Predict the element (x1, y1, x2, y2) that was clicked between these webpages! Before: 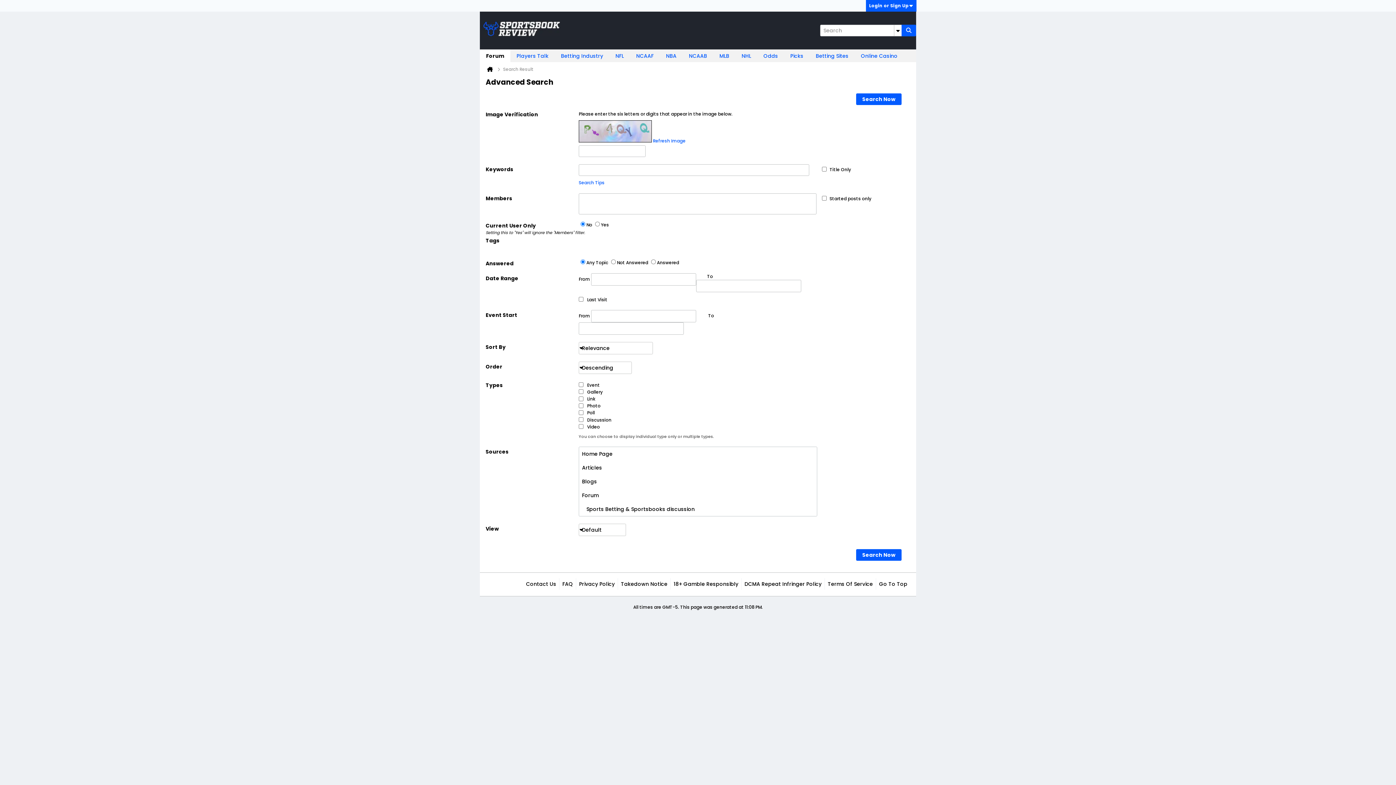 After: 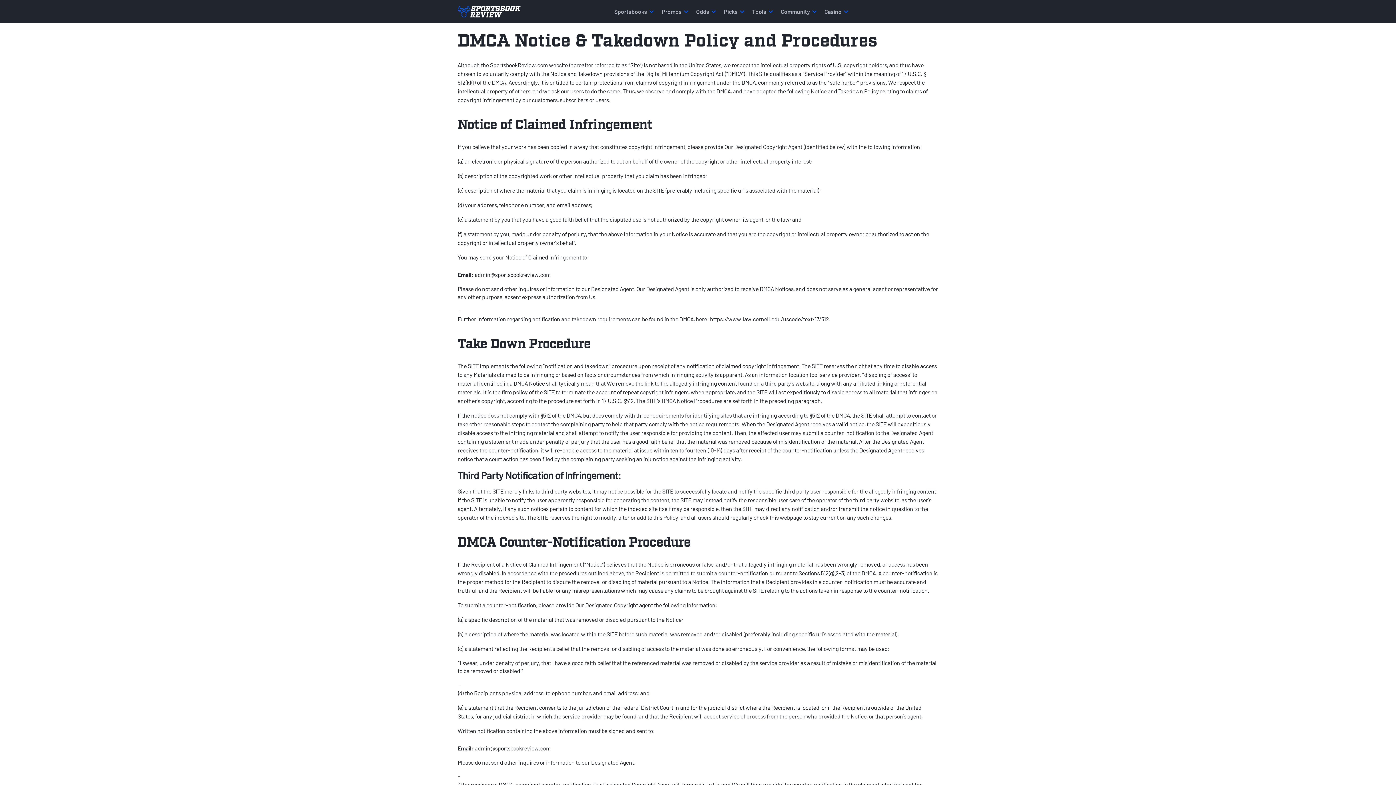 Action: bbox: (617, 578, 667, 590) label: Takedown Notice